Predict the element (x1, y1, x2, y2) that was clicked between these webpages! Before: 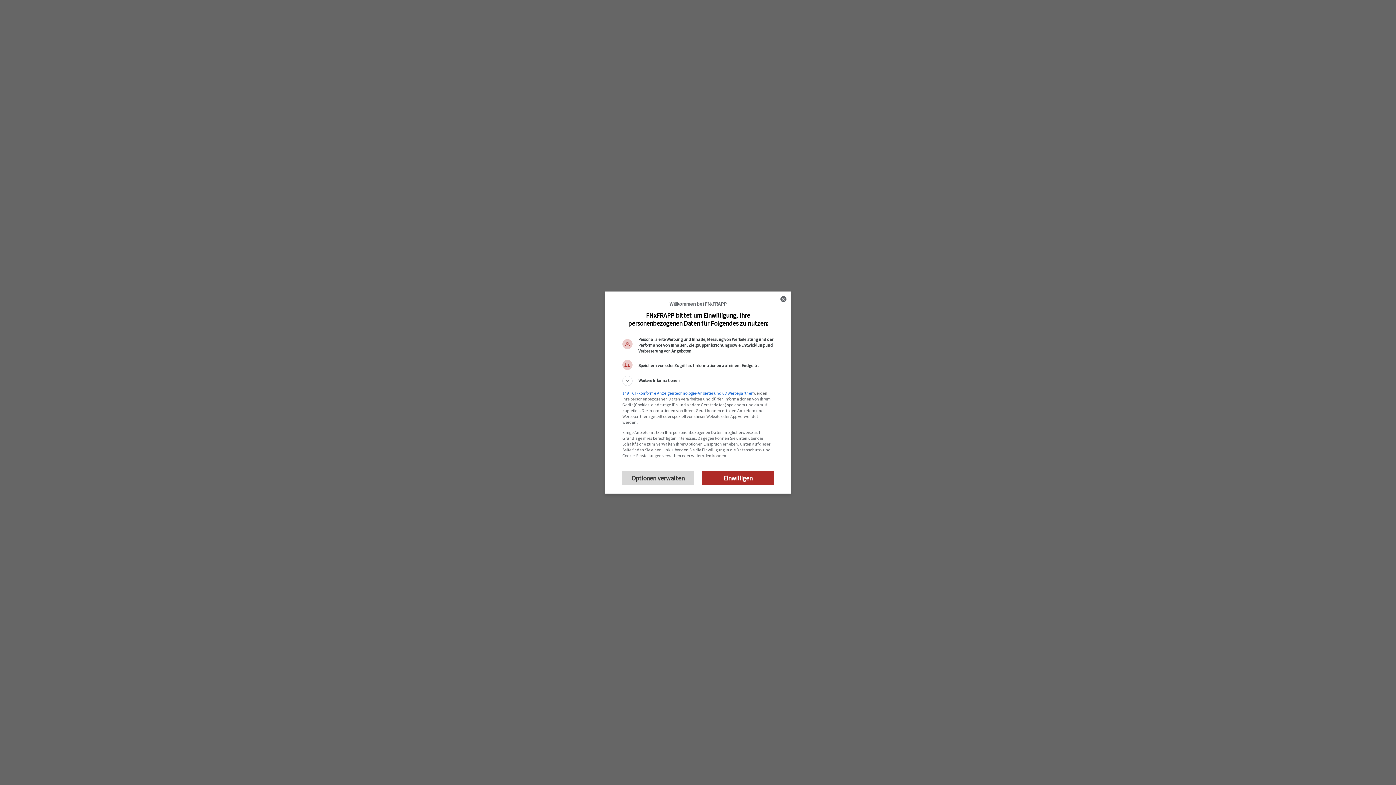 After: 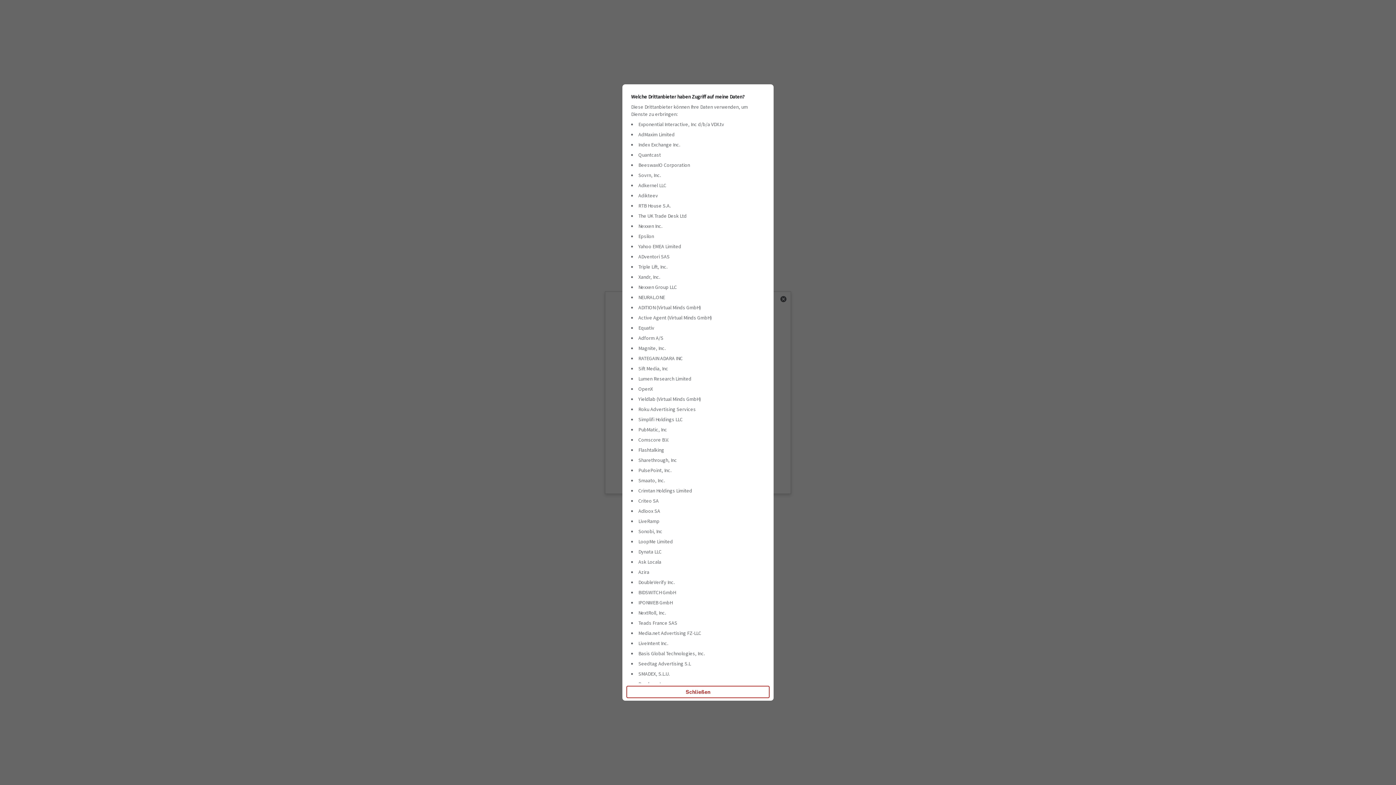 Action: label: 149 TCF-konforme Anzeigentechnologie-Anbieter und 68 Werbepartner bbox: (622, 390, 752, 395)